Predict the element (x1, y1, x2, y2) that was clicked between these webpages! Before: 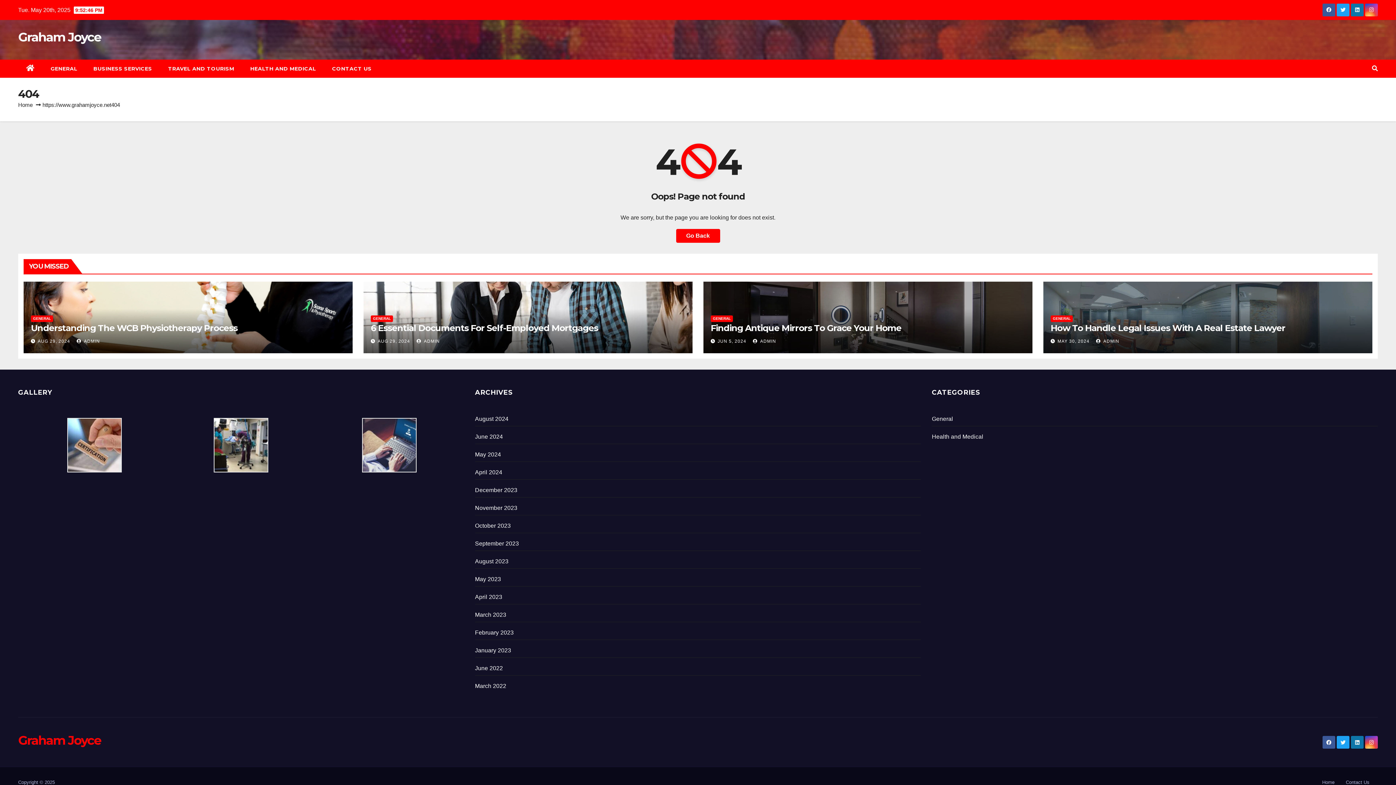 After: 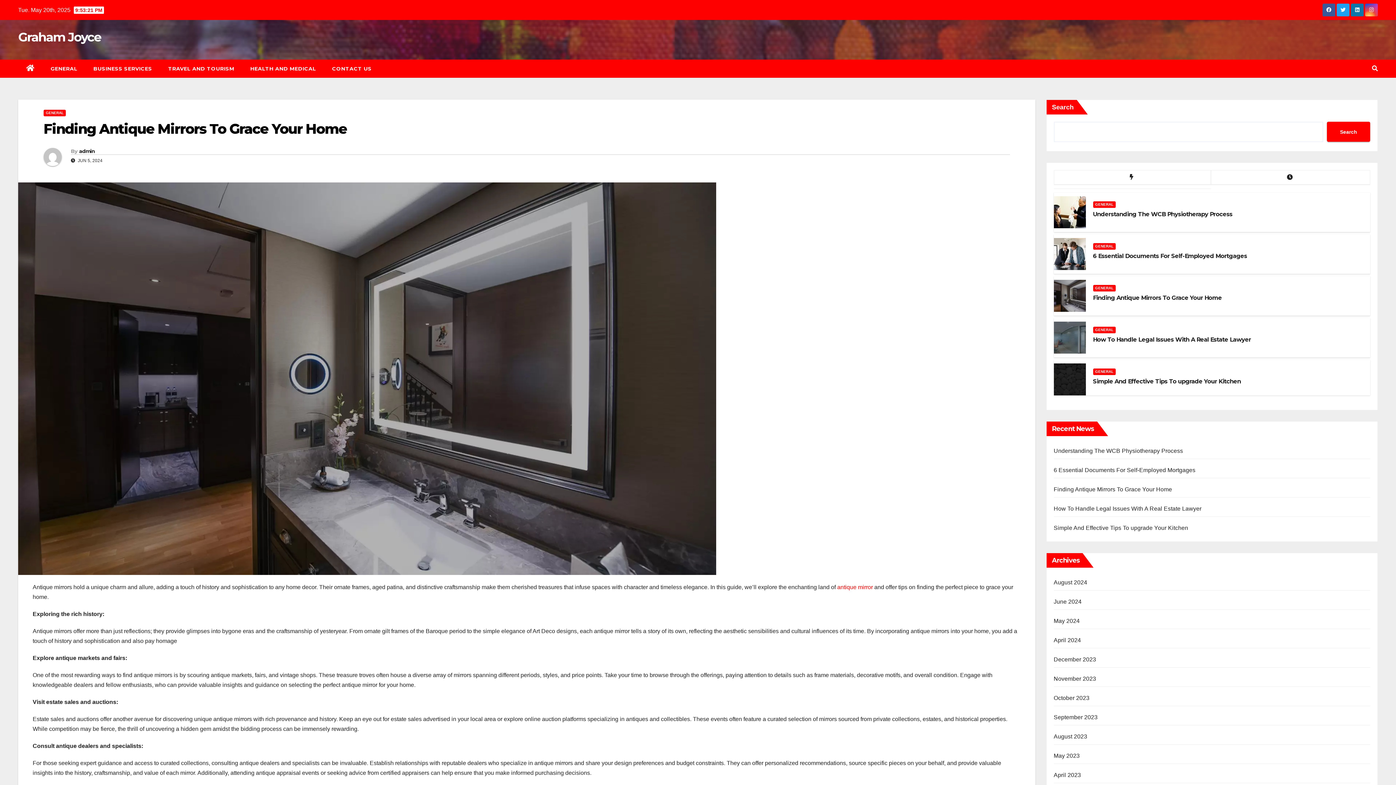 Action: bbox: (710, 322, 901, 333) label: Finding Antique Mirrors To Grace Your Home